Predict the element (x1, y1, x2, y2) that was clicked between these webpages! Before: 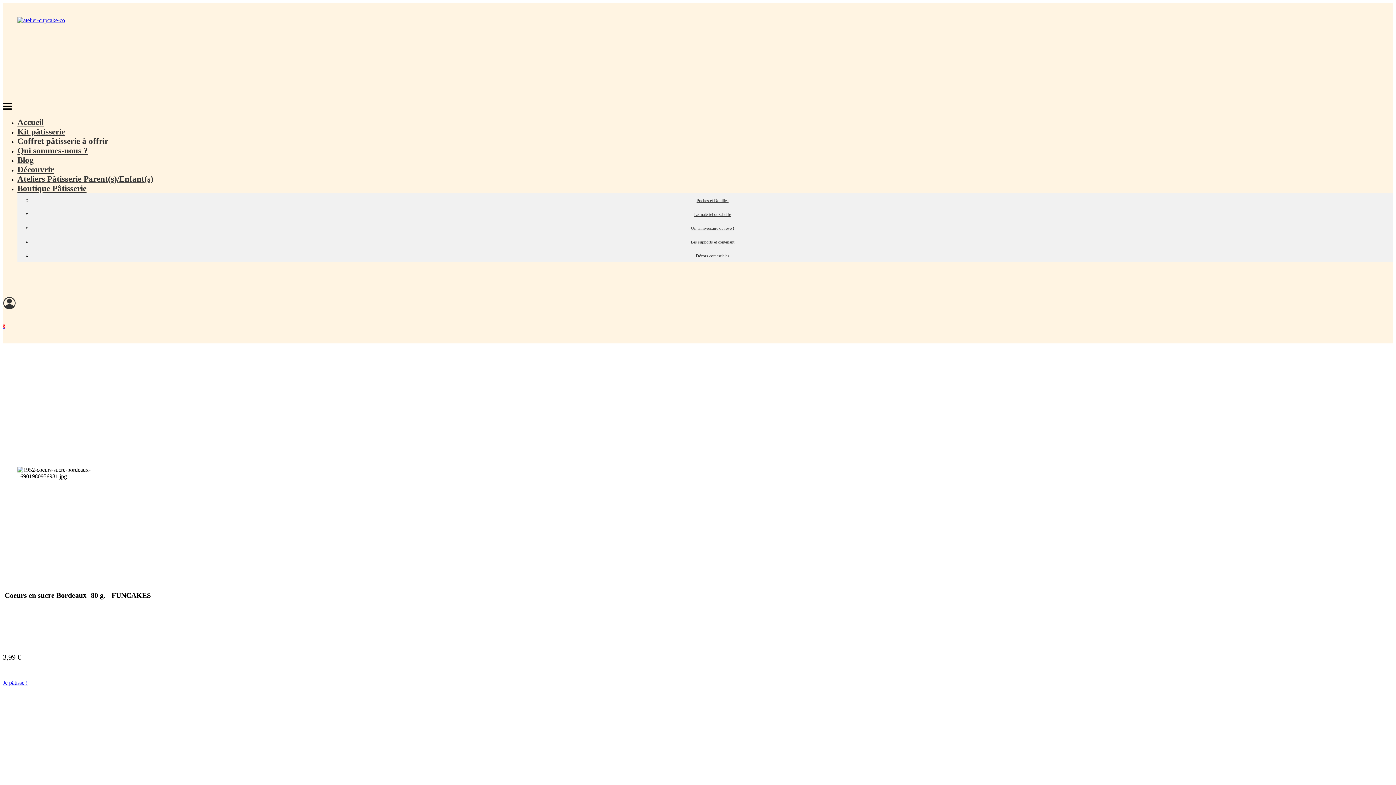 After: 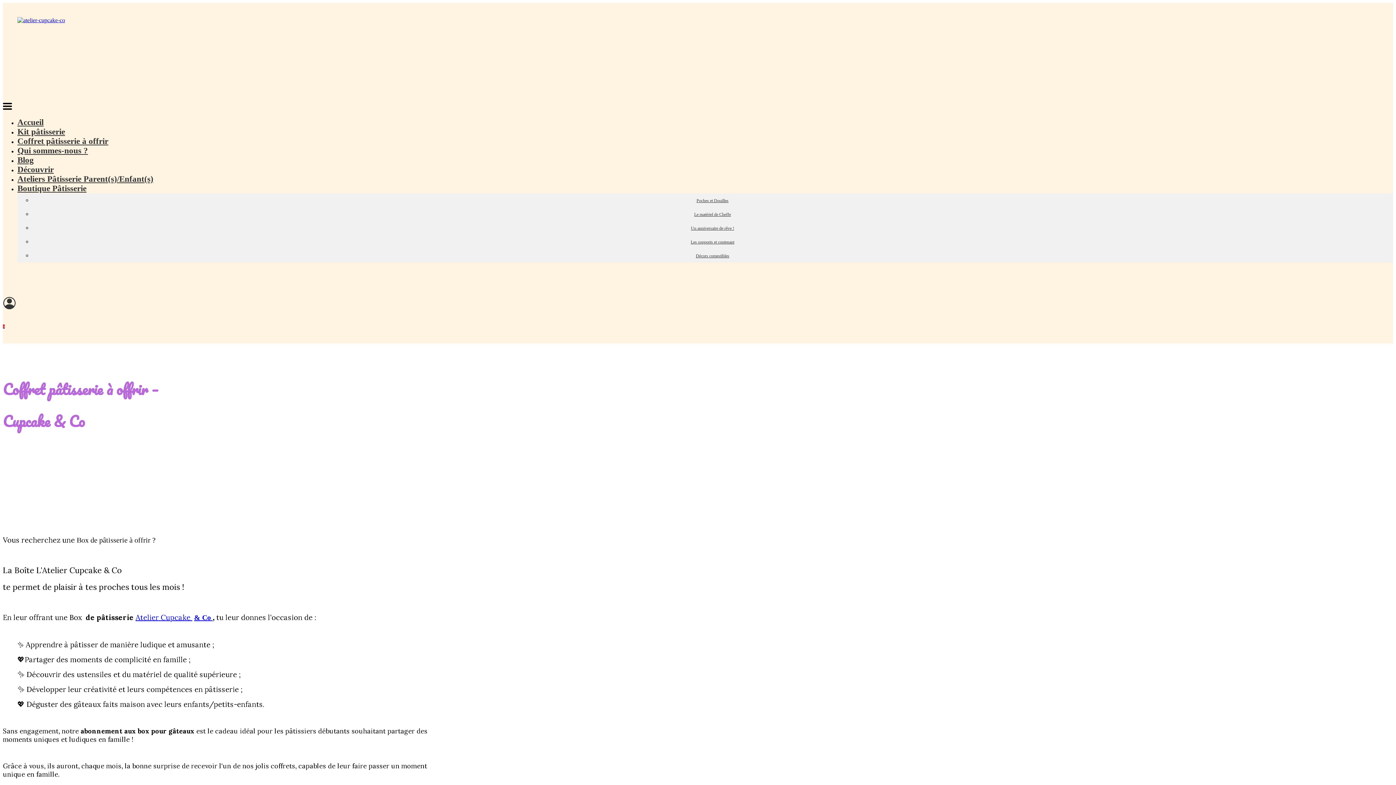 Action: bbox: (17, 136, 108, 145) label: Coffret pâtisserie à offrir